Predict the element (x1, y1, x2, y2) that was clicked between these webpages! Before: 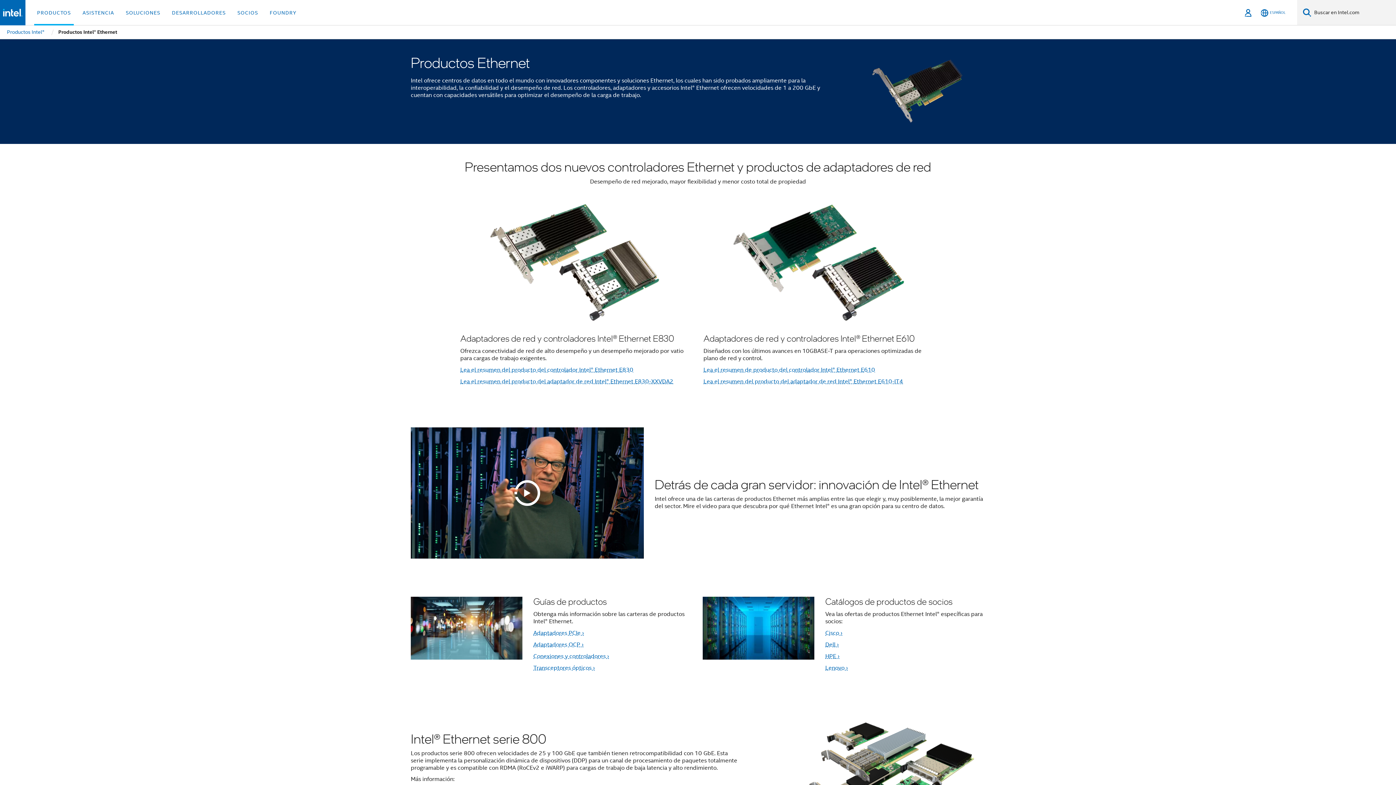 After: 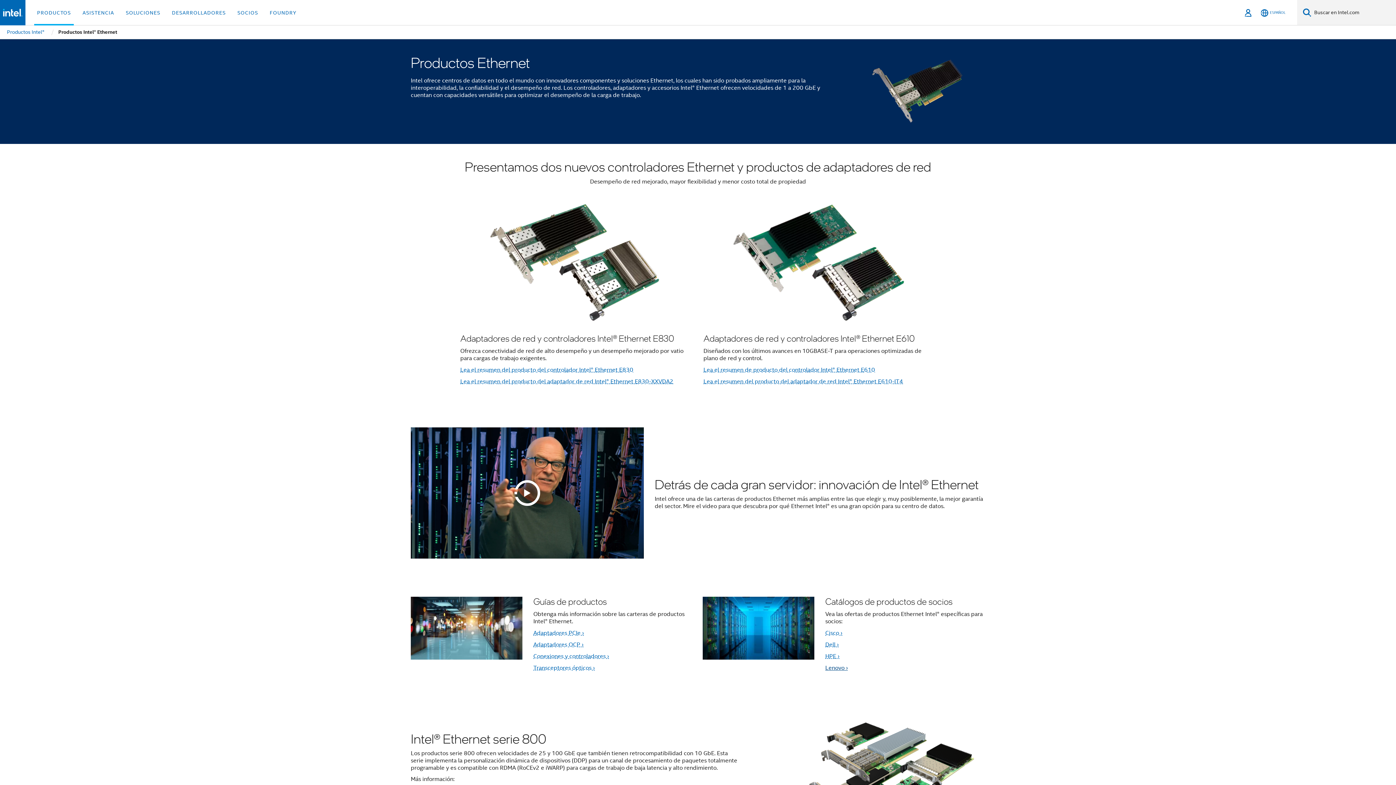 Action: bbox: (825, 664, 848, 672) label: Lenovo ›